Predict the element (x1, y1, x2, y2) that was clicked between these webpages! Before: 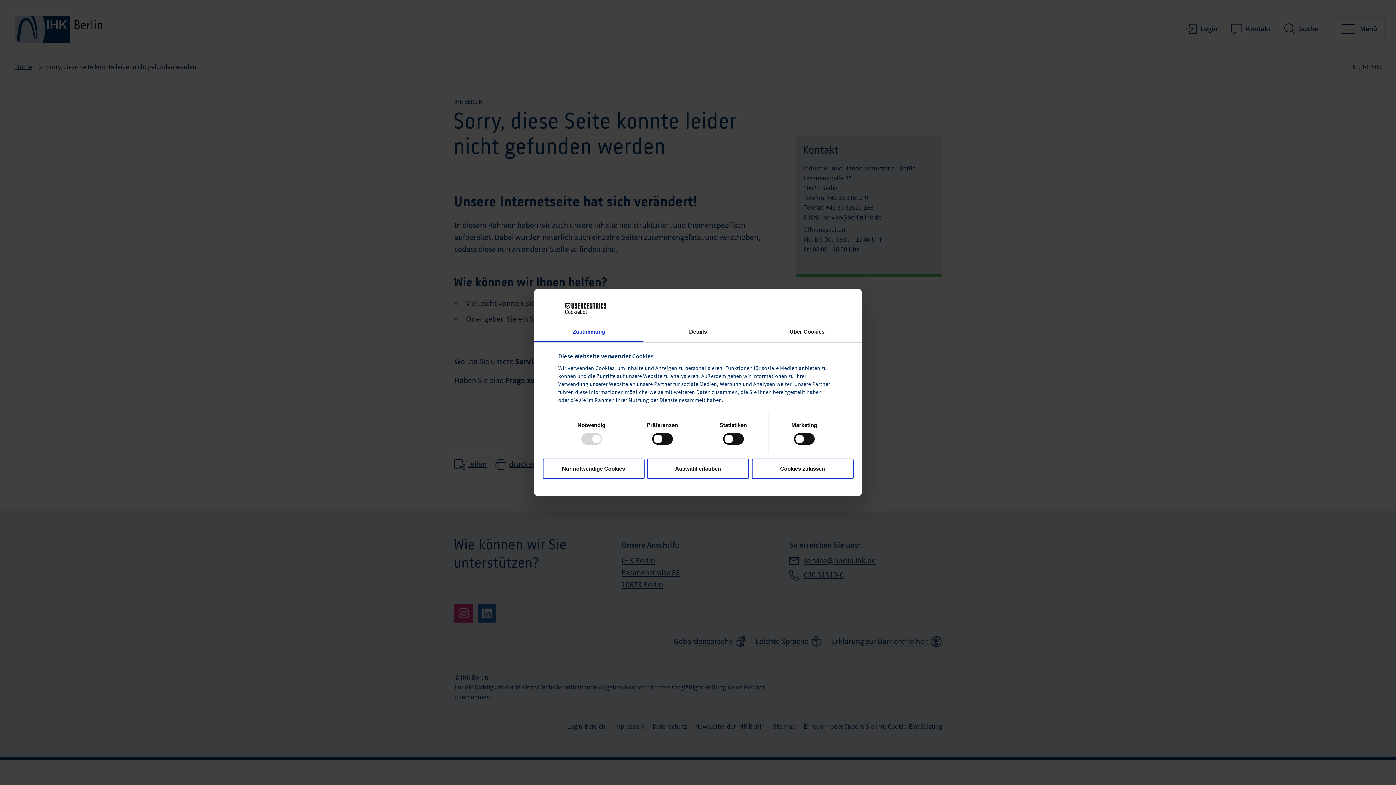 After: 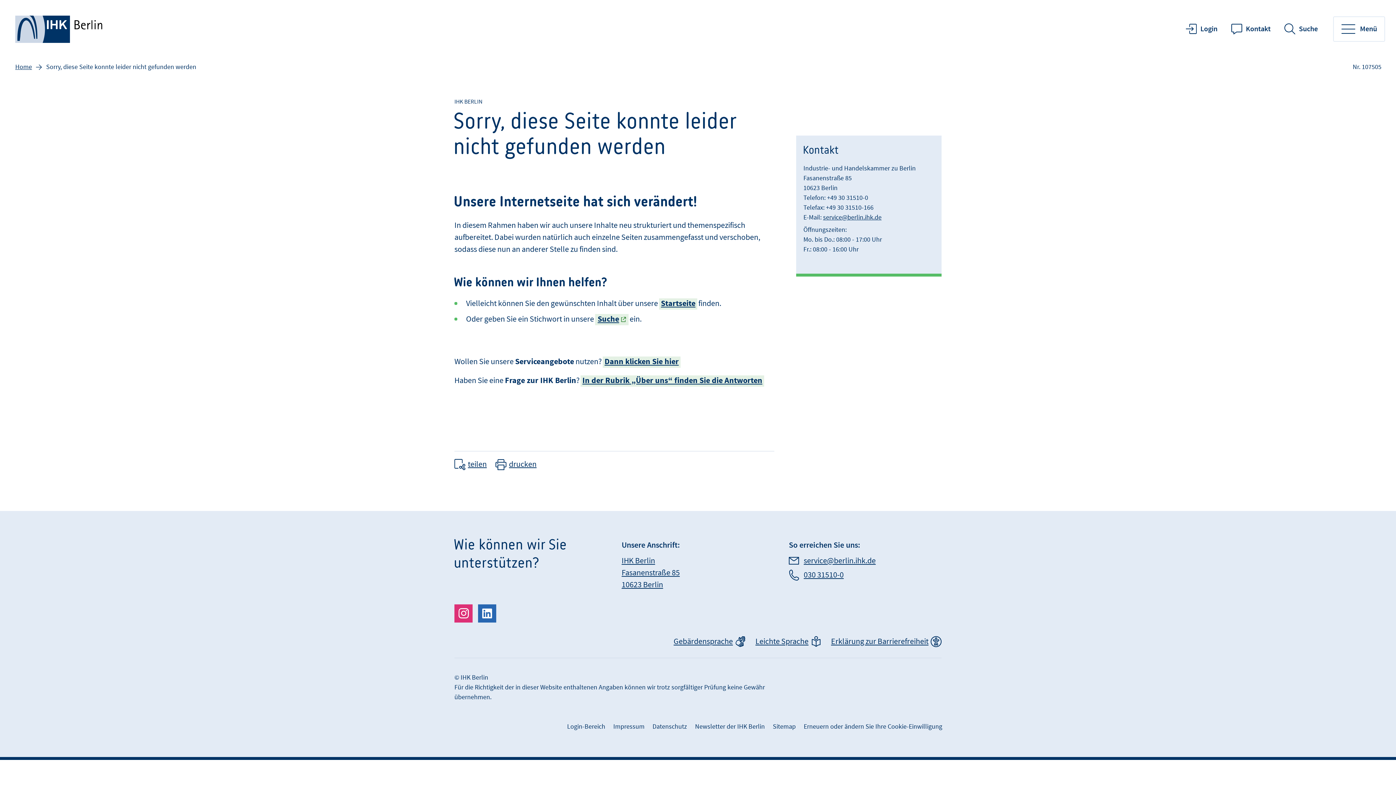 Action: label: Nur notwendige Cookies bbox: (542, 458, 644, 479)